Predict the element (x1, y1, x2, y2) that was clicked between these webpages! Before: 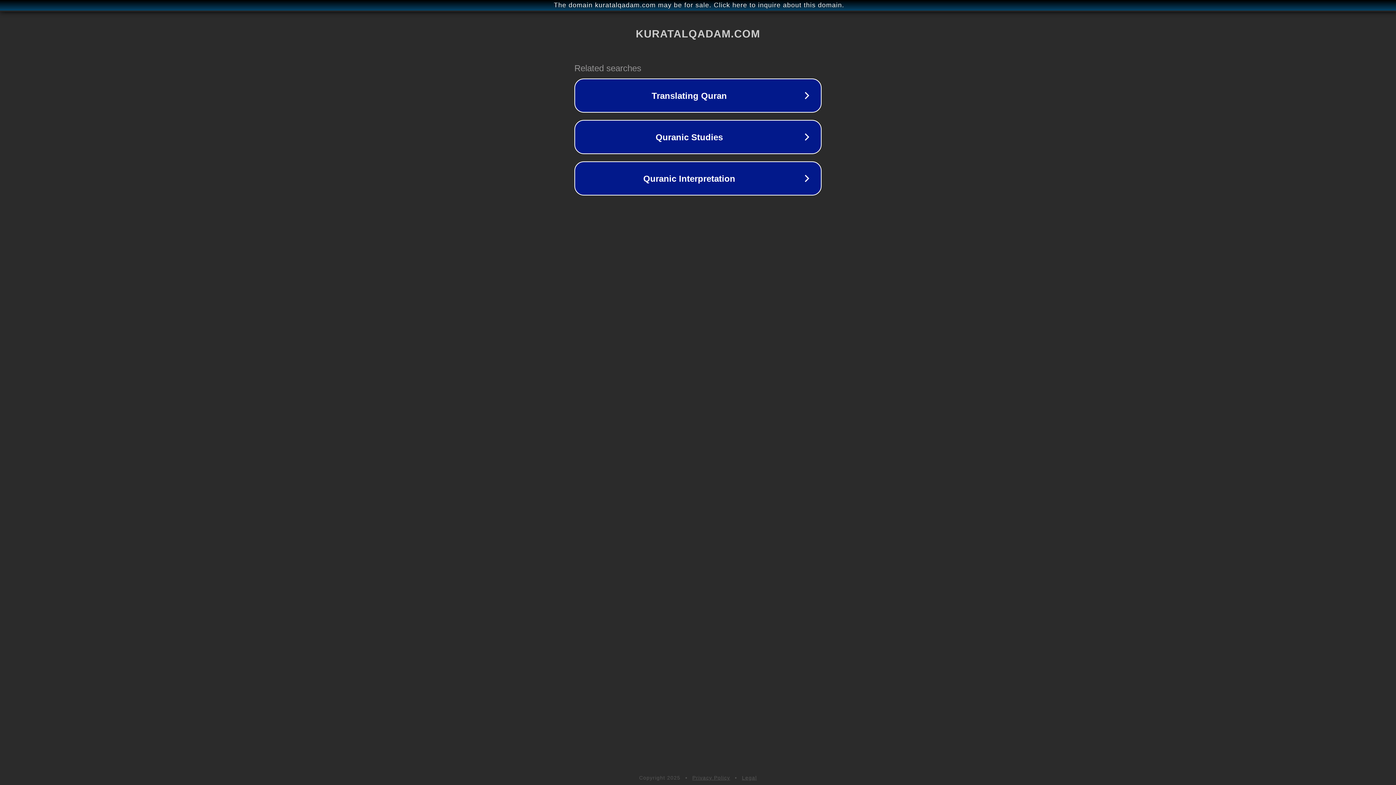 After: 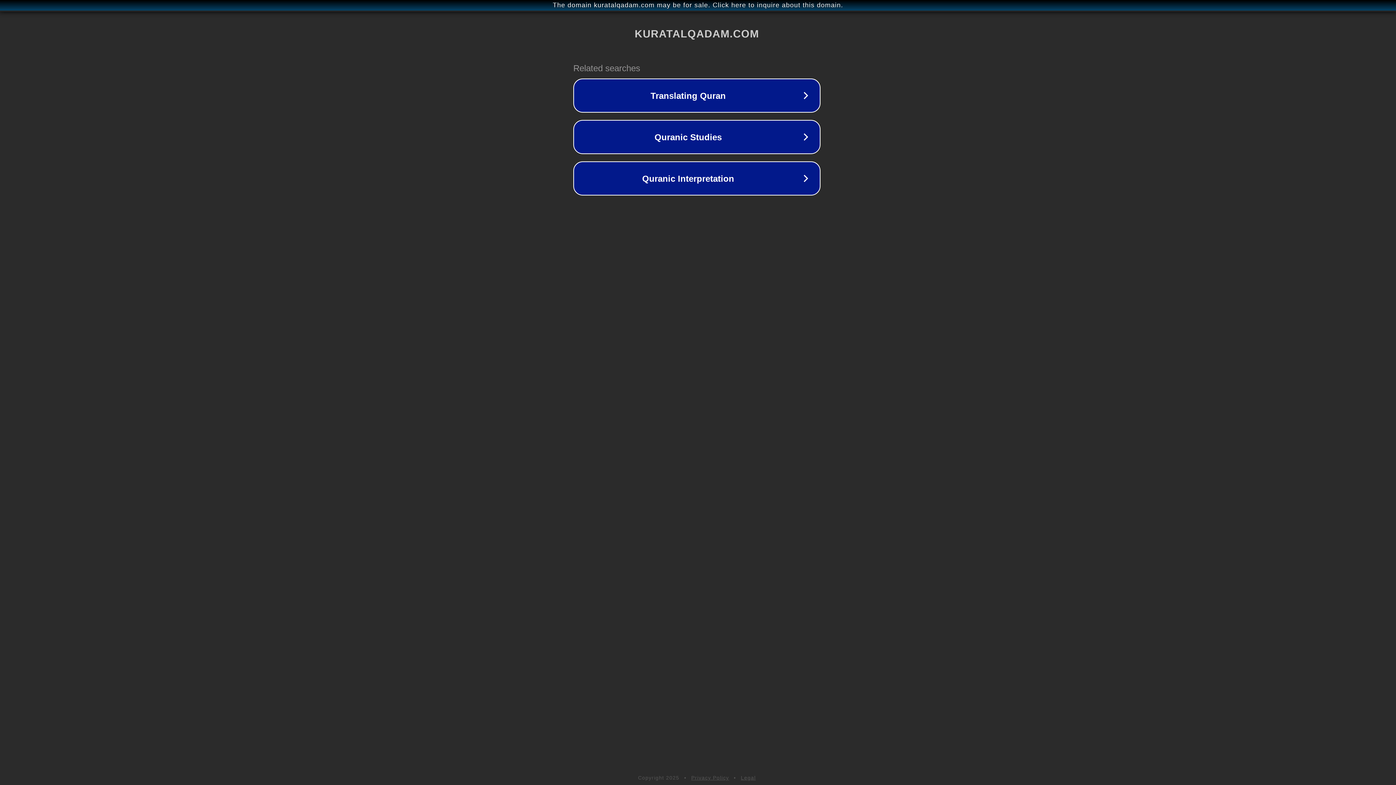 Action: label: The domain kuratalqadam.com may be for sale. Click here to inquire about this domain. bbox: (1, 1, 1397, 9)